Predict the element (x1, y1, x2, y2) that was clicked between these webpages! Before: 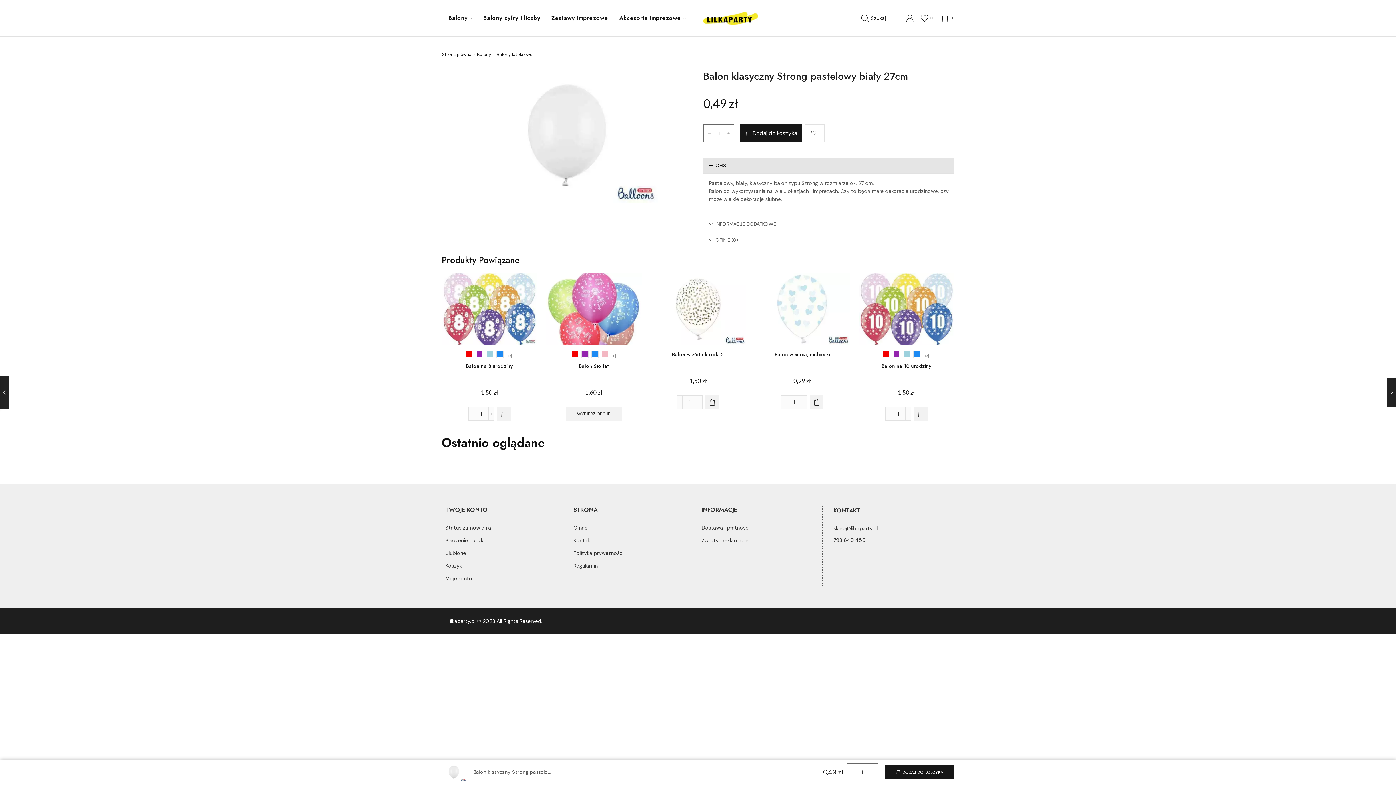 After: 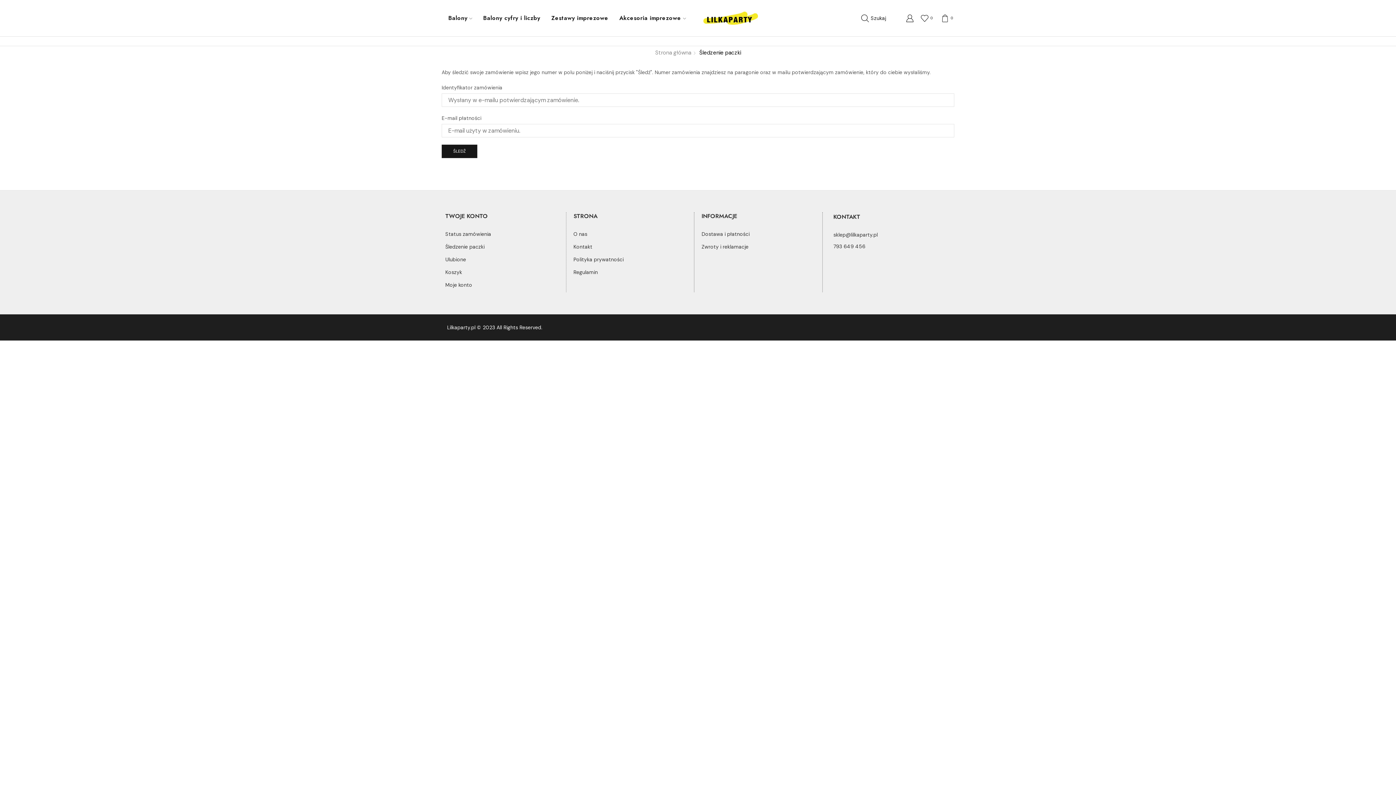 Action: bbox: (445, 535, 566, 548) label: Śledzenie paczki